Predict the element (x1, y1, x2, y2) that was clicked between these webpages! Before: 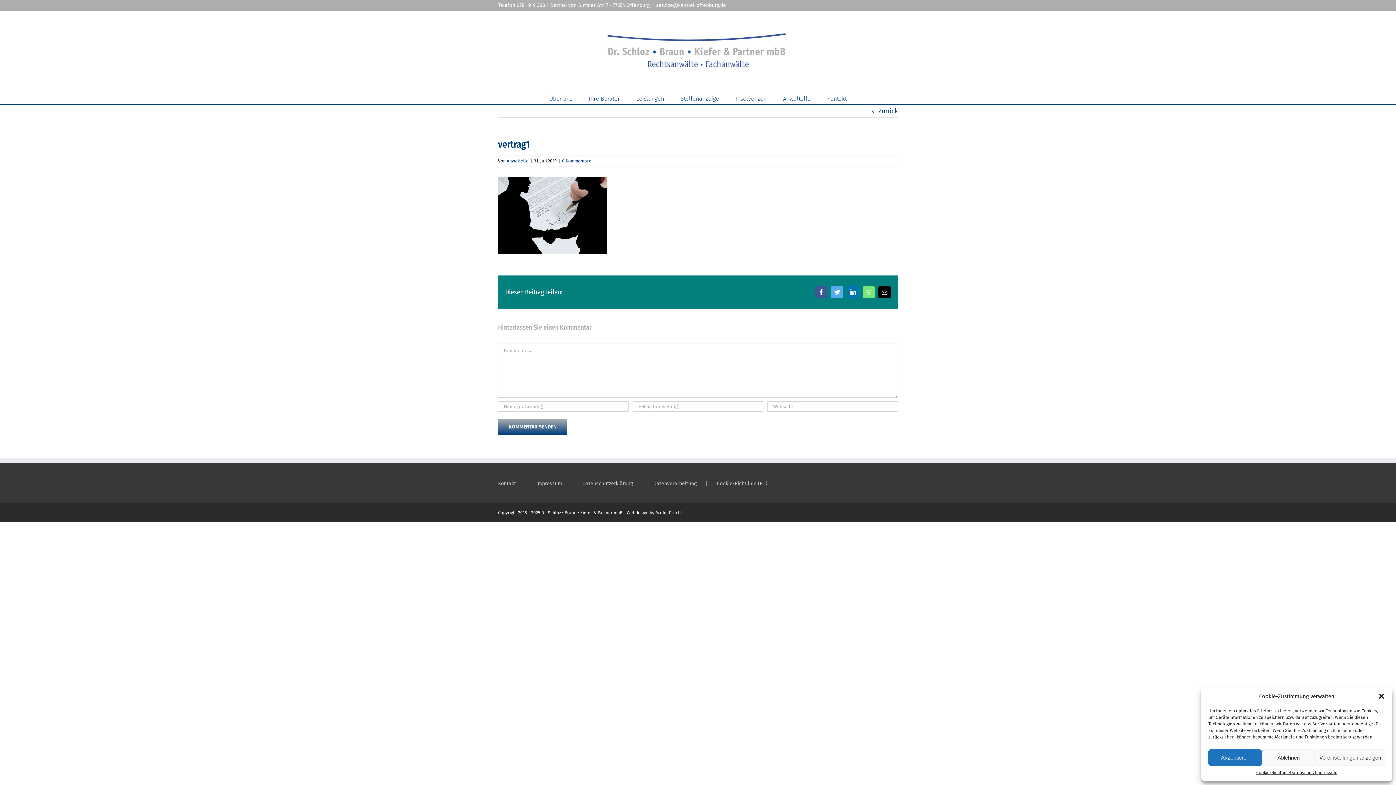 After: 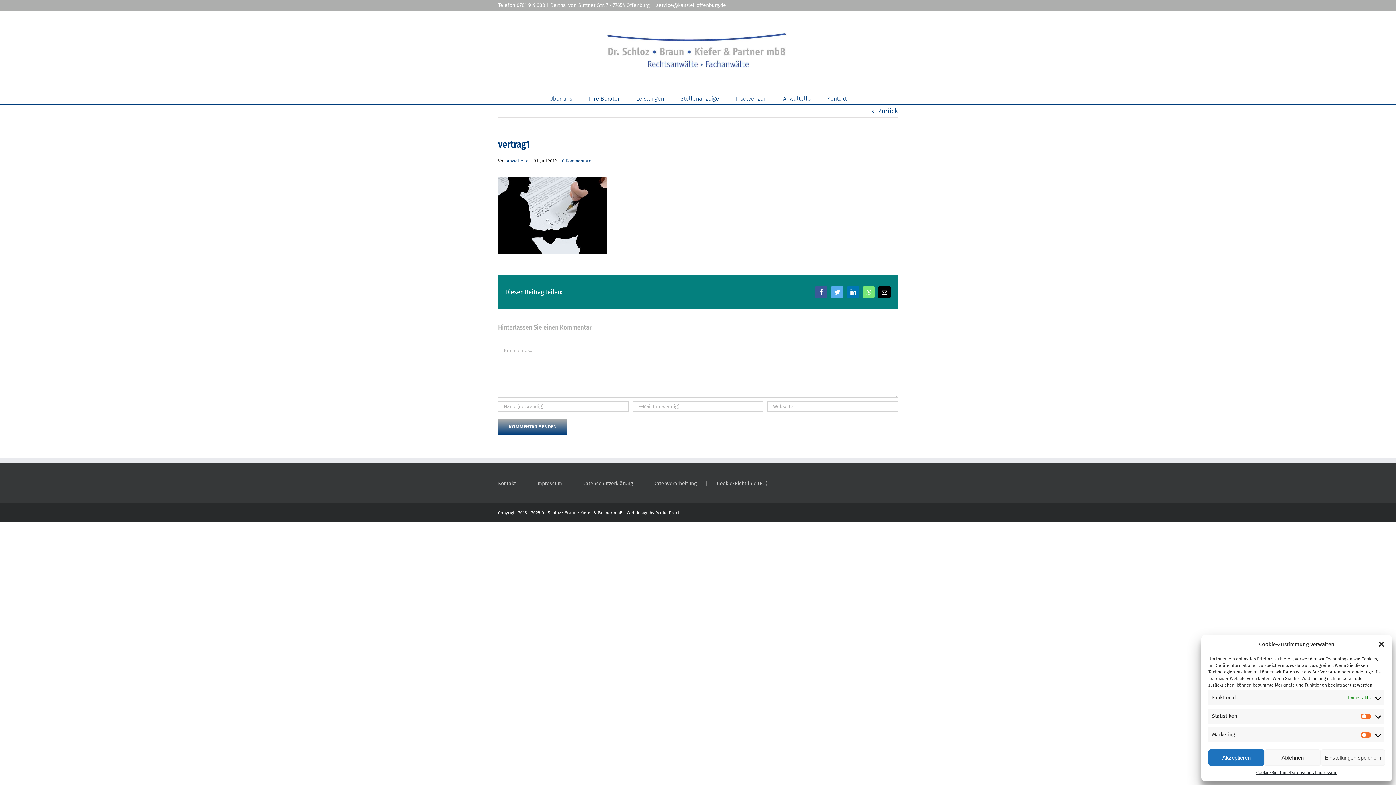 Action: bbox: (1315, 749, 1385, 766) label: Voreinstellungen anzeigen